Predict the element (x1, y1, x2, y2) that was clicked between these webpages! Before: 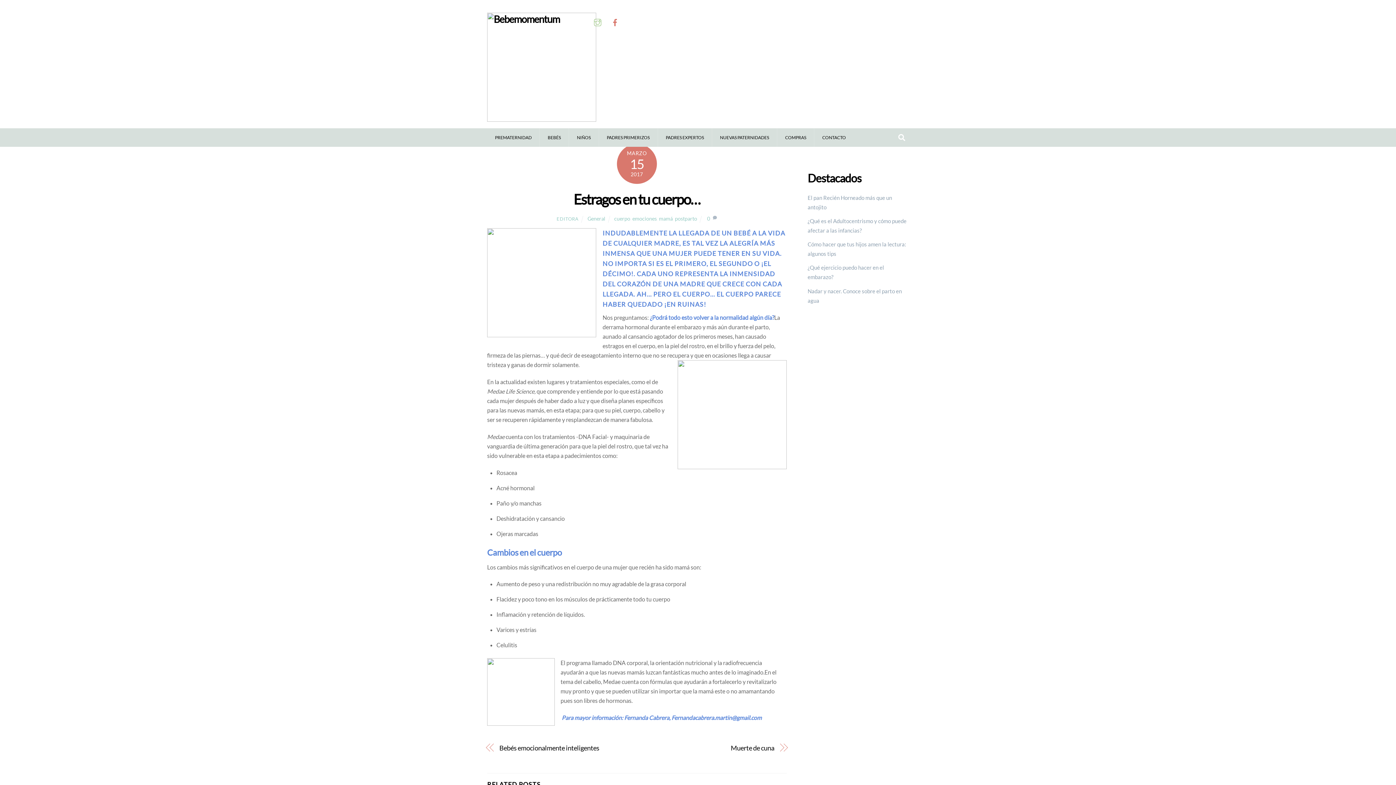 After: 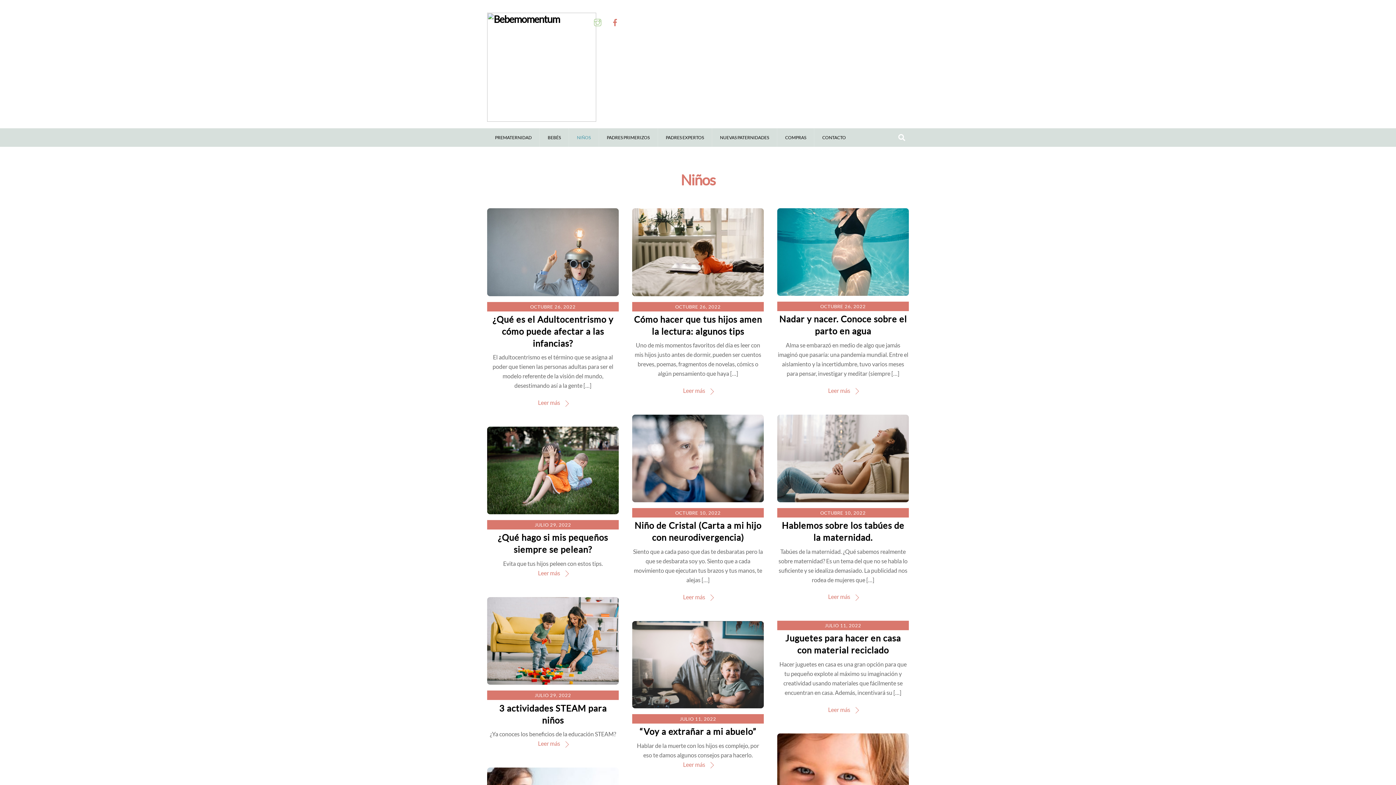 Action: label: NIÑOS bbox: (568, 128, 598, 146)